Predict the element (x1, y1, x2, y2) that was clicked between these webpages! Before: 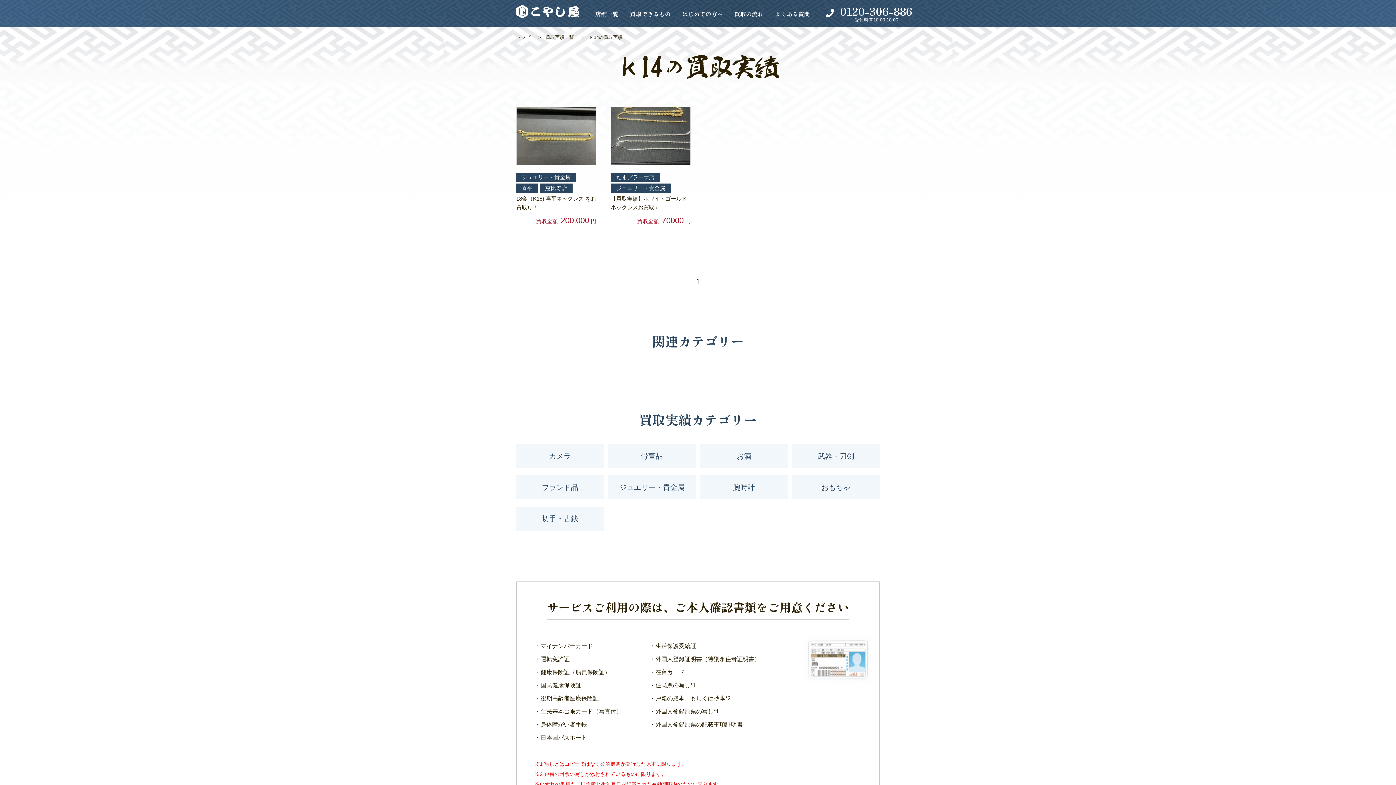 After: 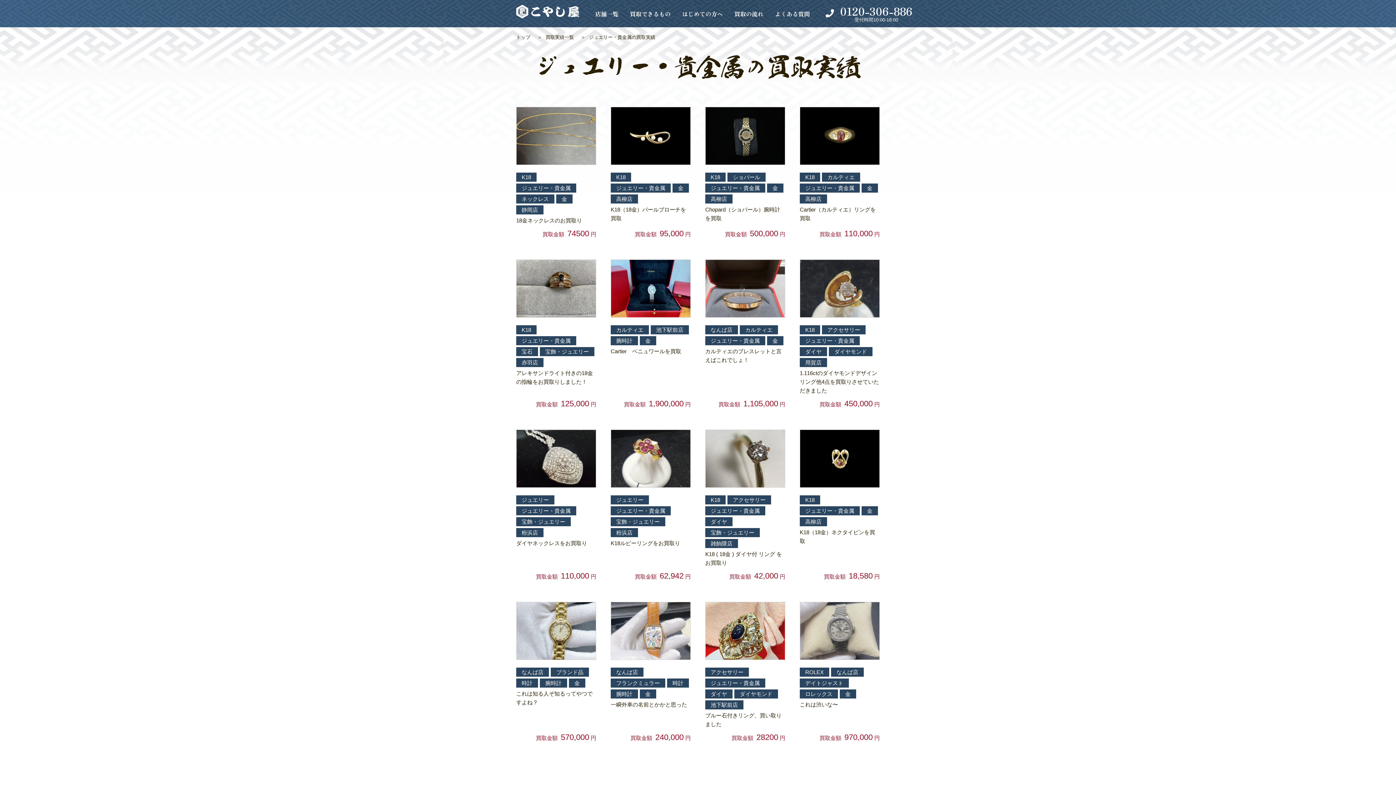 Action: label: ジュエリー・貴金属 bbox: (608, 475, 696, 499)